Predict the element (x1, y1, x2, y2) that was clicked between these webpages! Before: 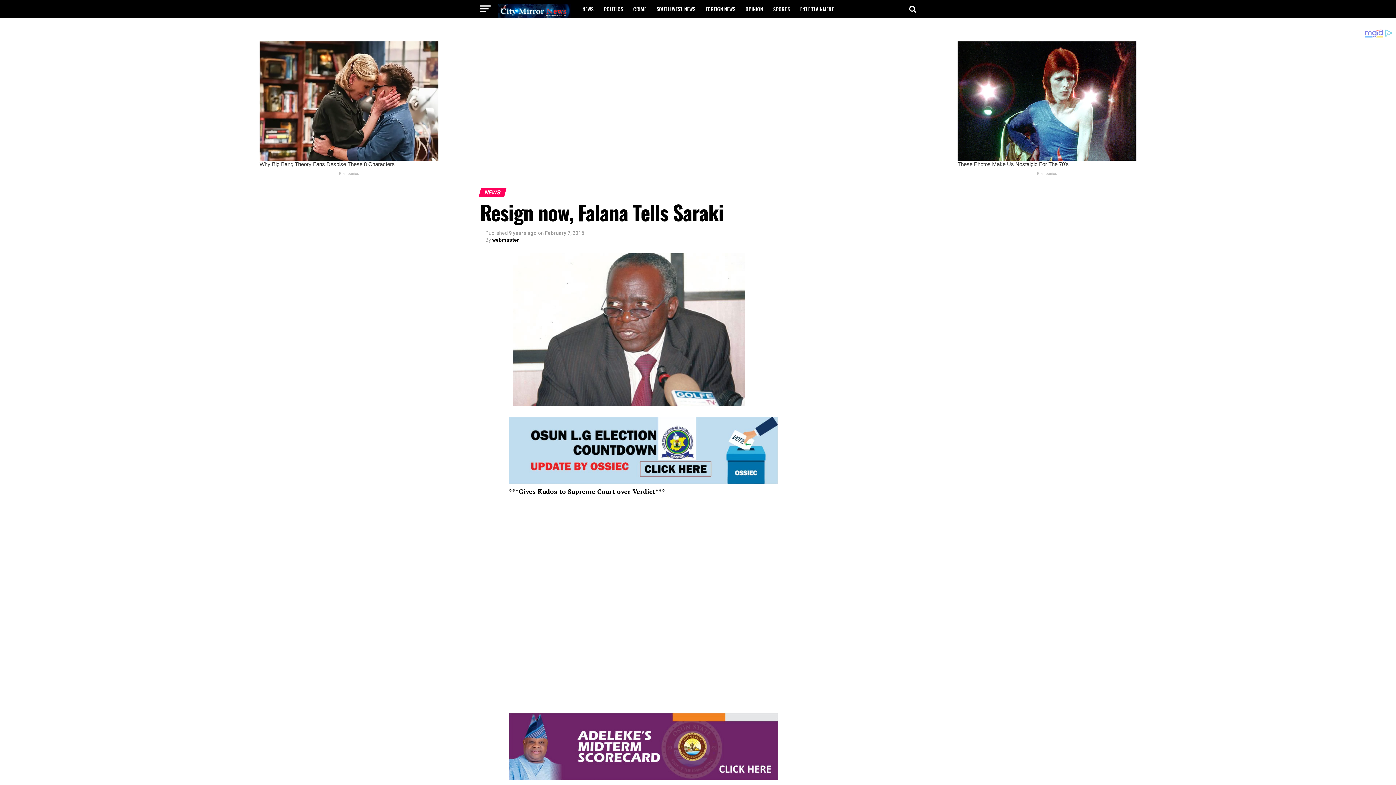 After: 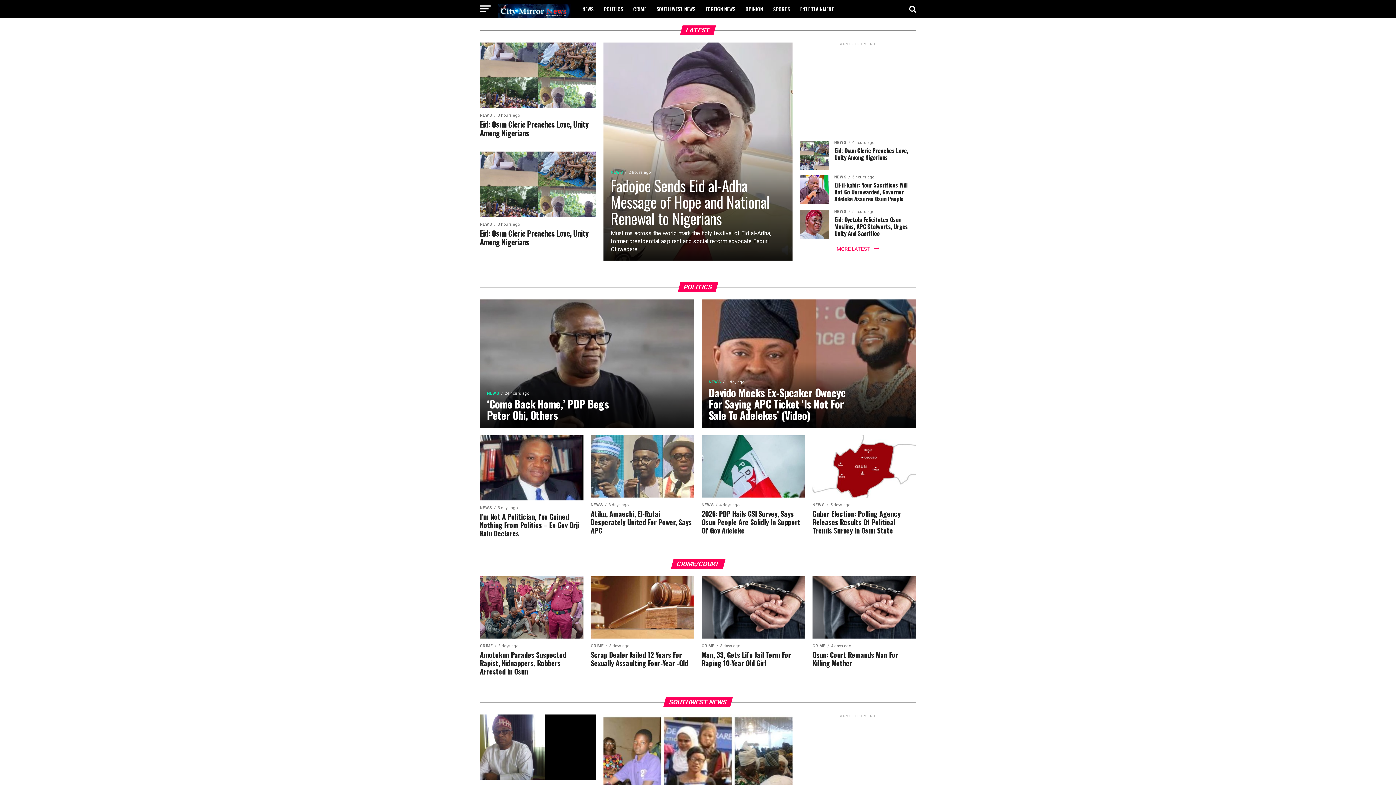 Action: bbox: (498, 12, 570, 19)